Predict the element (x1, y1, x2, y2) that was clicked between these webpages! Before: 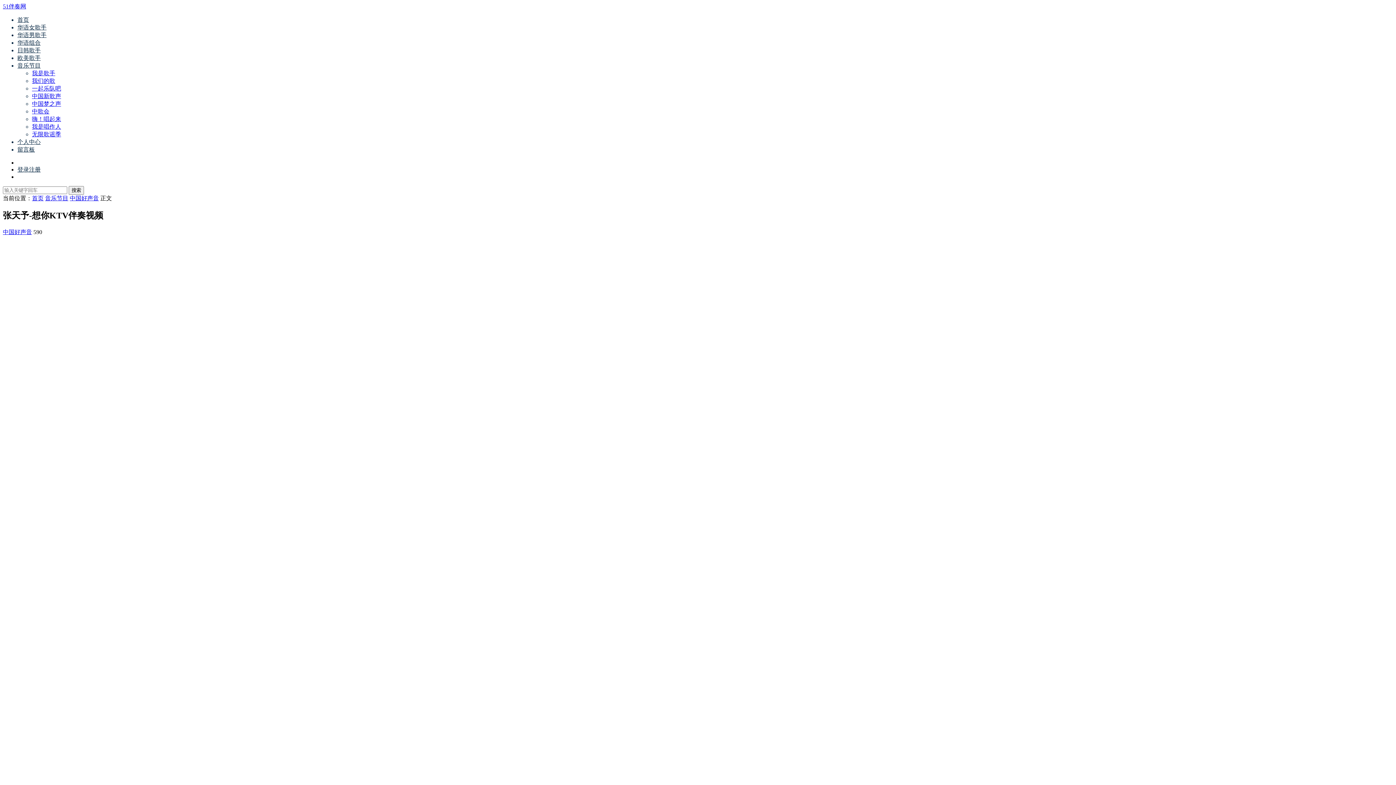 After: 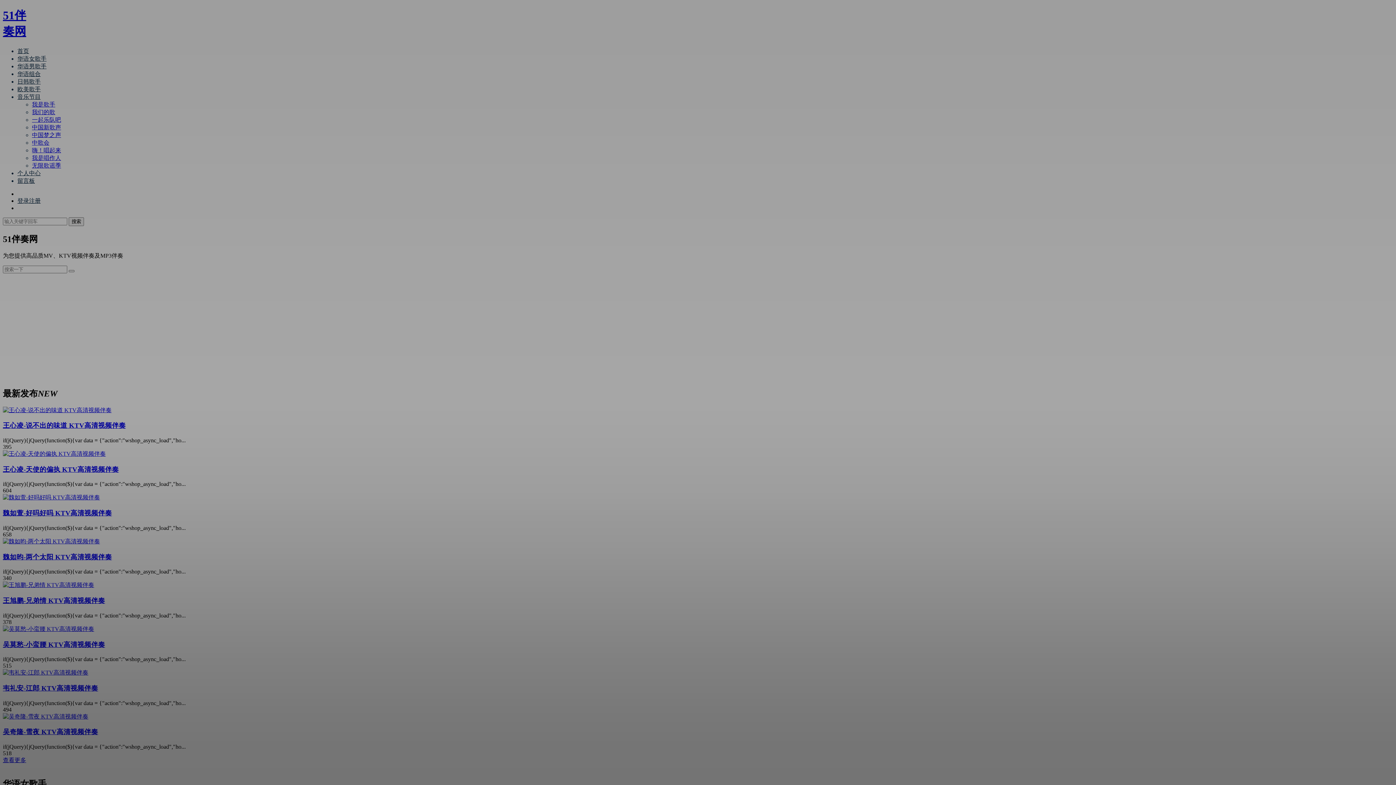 Action: bbox: (2, 3, 26, 9) label: 51伴奏网